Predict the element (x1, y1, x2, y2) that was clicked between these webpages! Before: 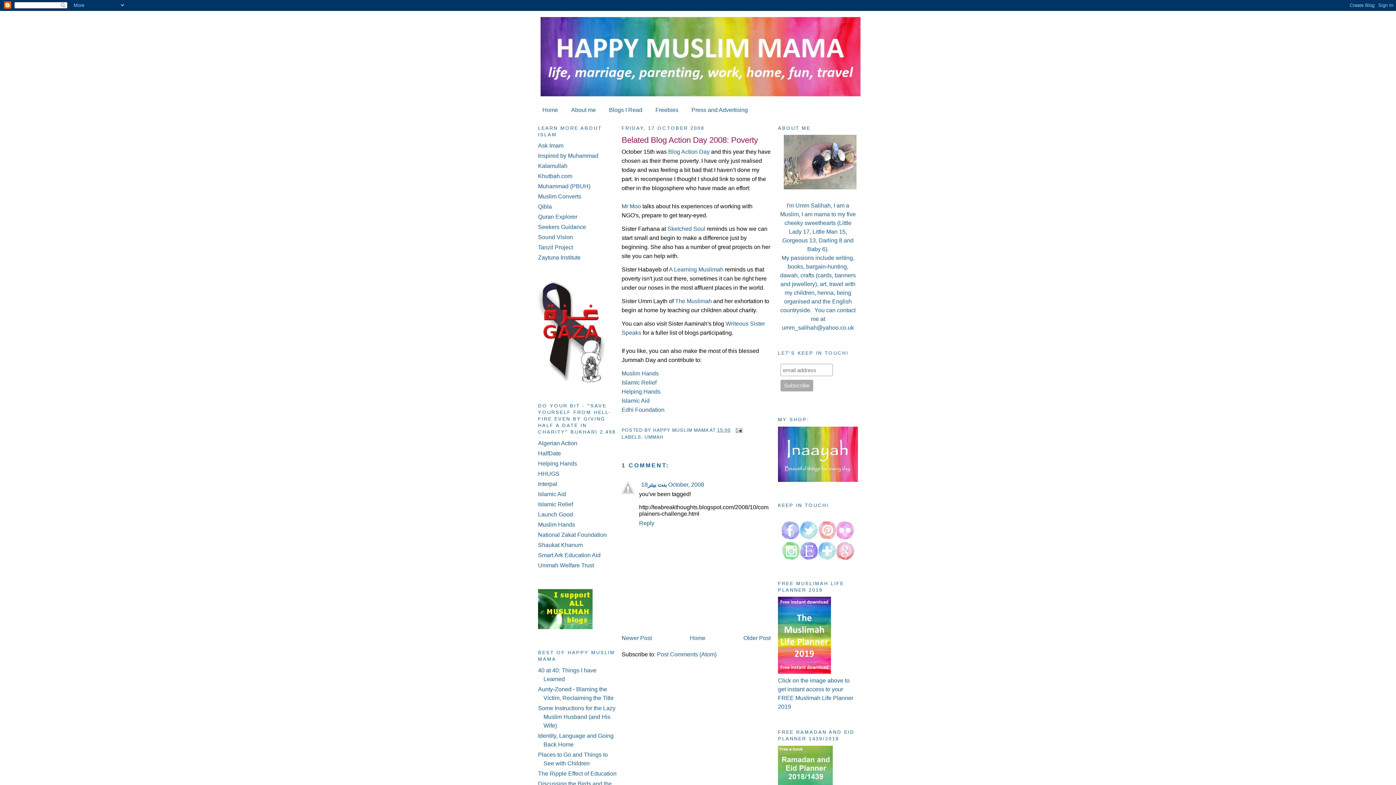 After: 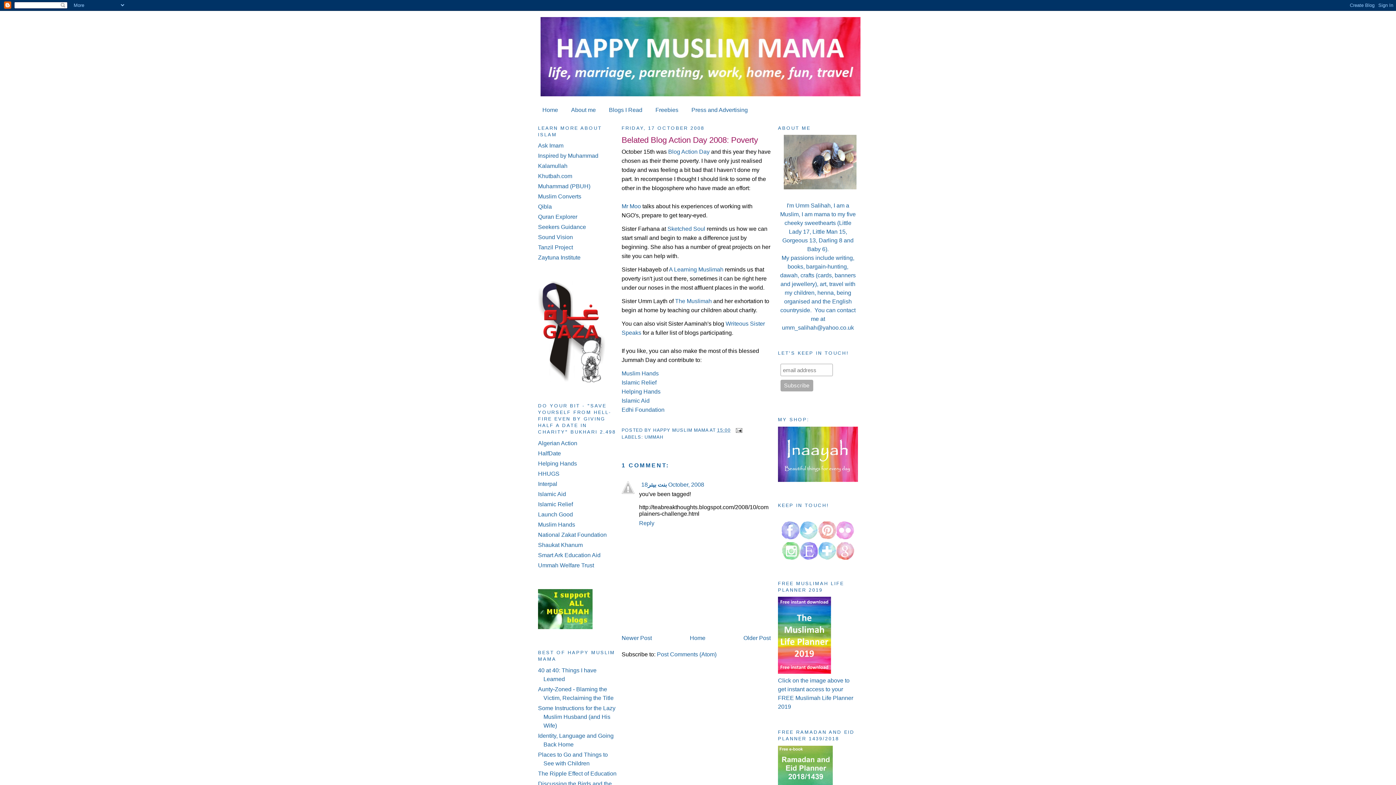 Action: bbox: (781, 555, 800, 561)